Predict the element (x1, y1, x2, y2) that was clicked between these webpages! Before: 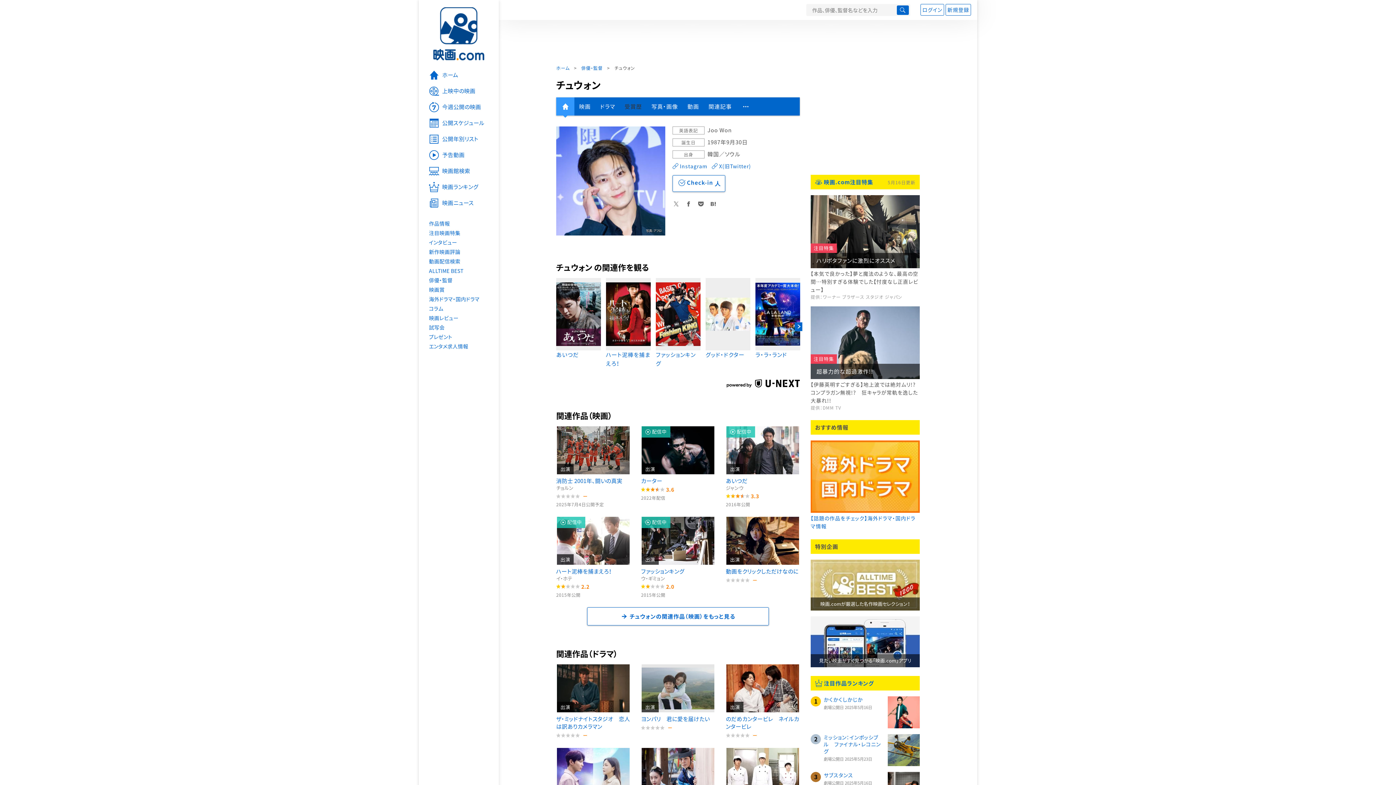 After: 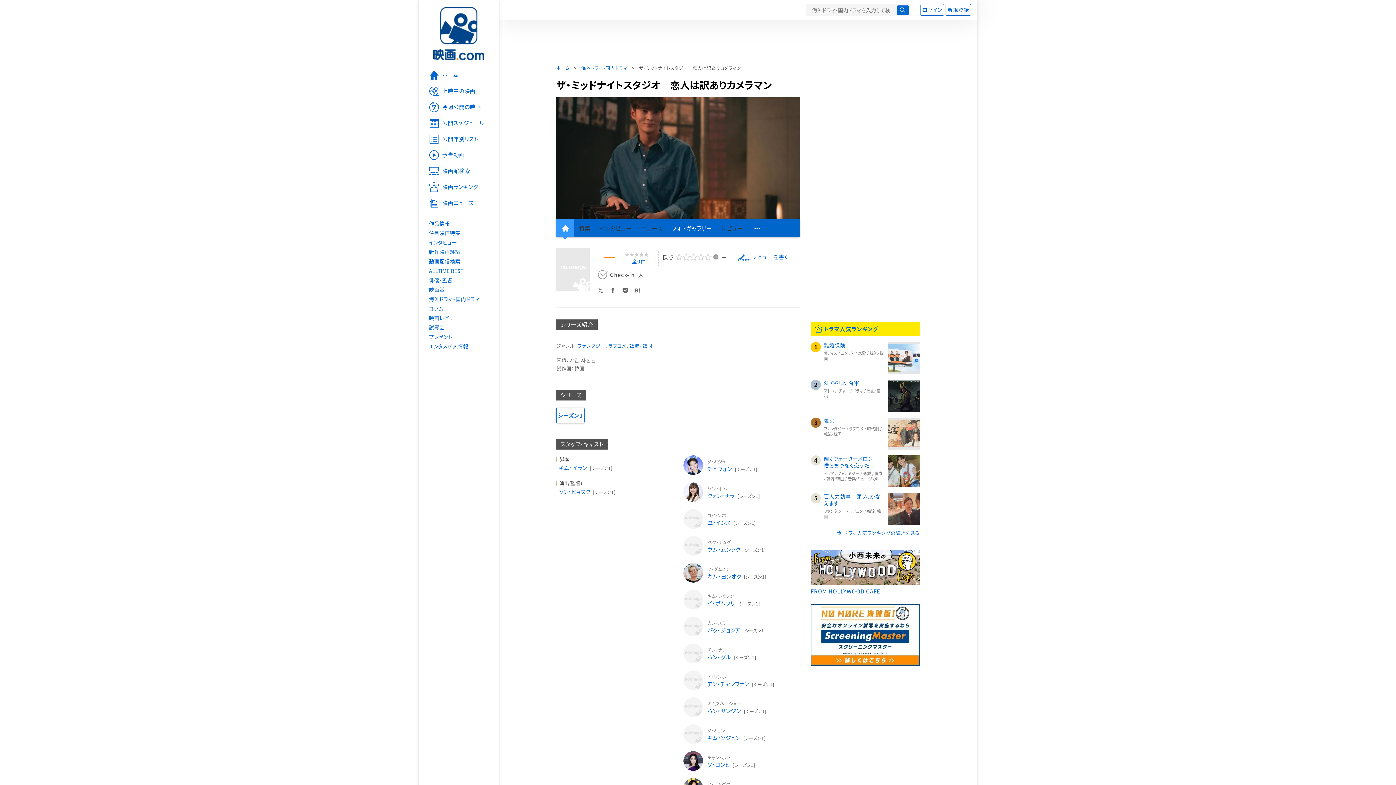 Action: bbox: (556, 664, 630, 731) label: 出演

ザ・ミッドナイトスタジオ　恋人は訳ありカメラマン